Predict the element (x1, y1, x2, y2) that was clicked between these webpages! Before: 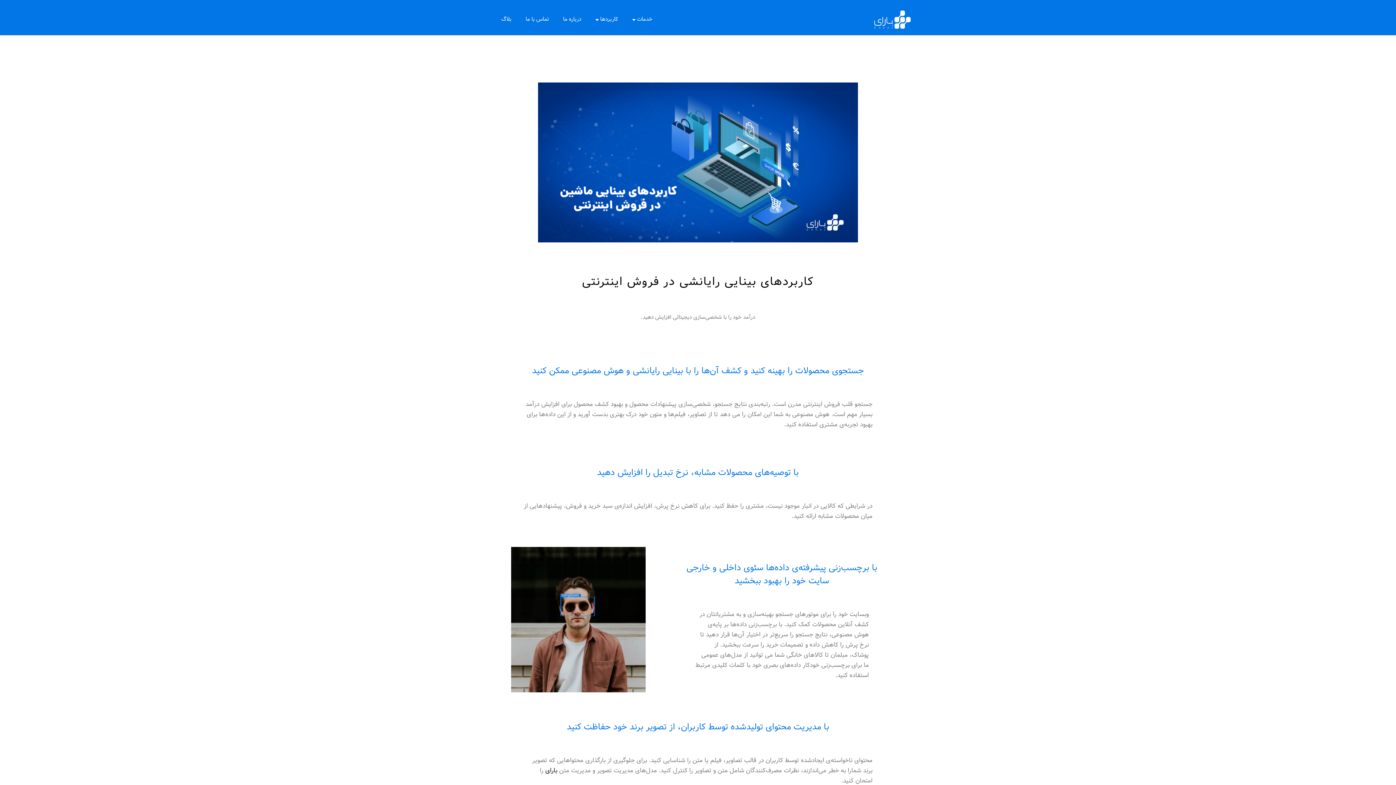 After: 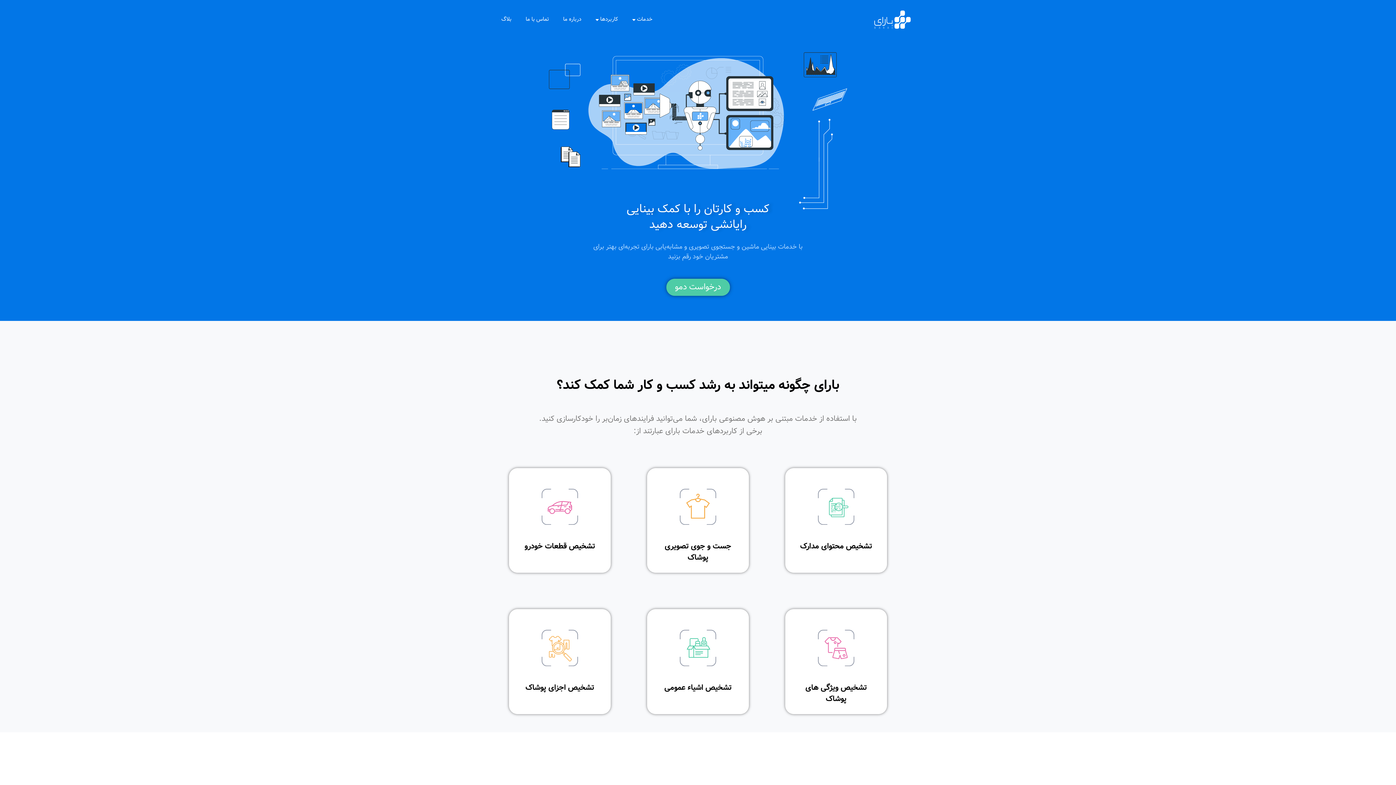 Action: bbox: (874, 1, 910, 37)